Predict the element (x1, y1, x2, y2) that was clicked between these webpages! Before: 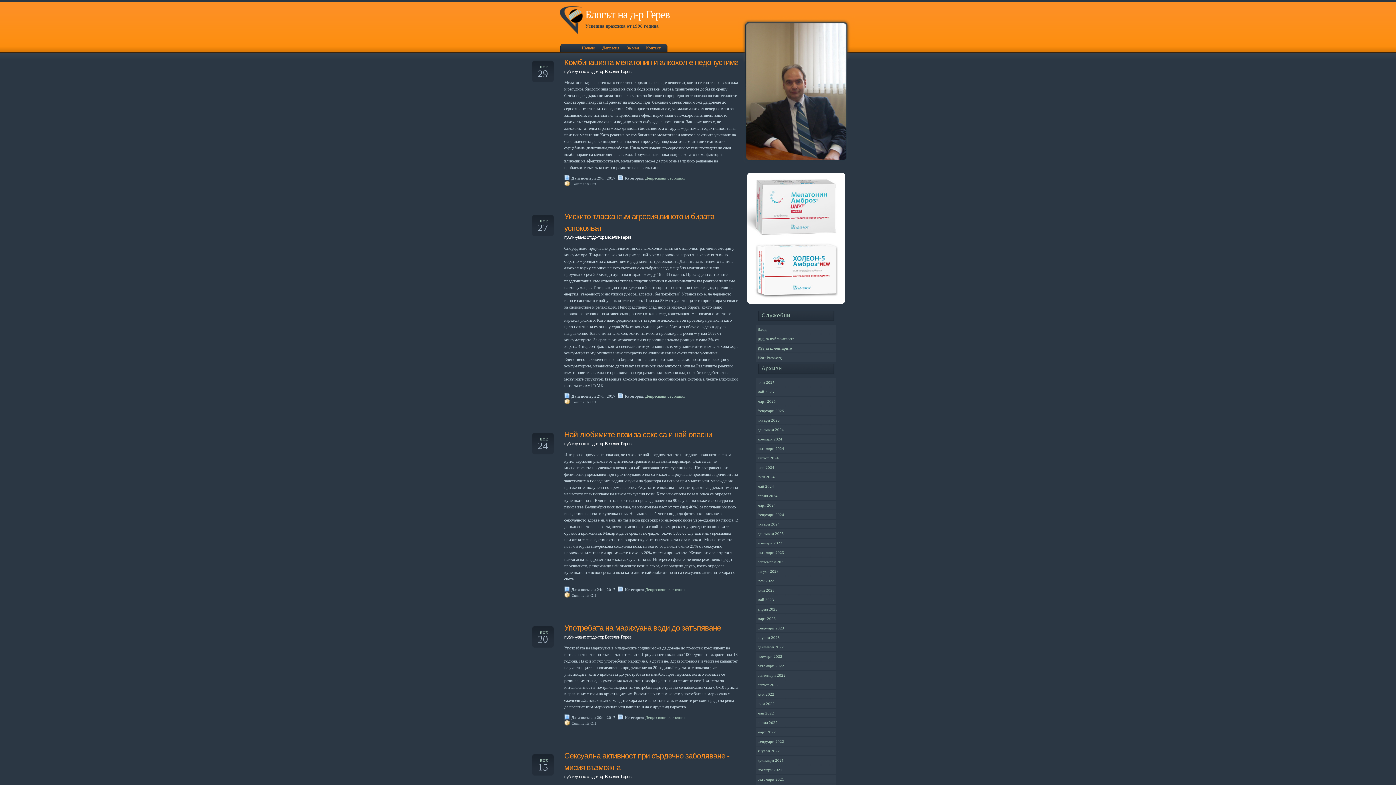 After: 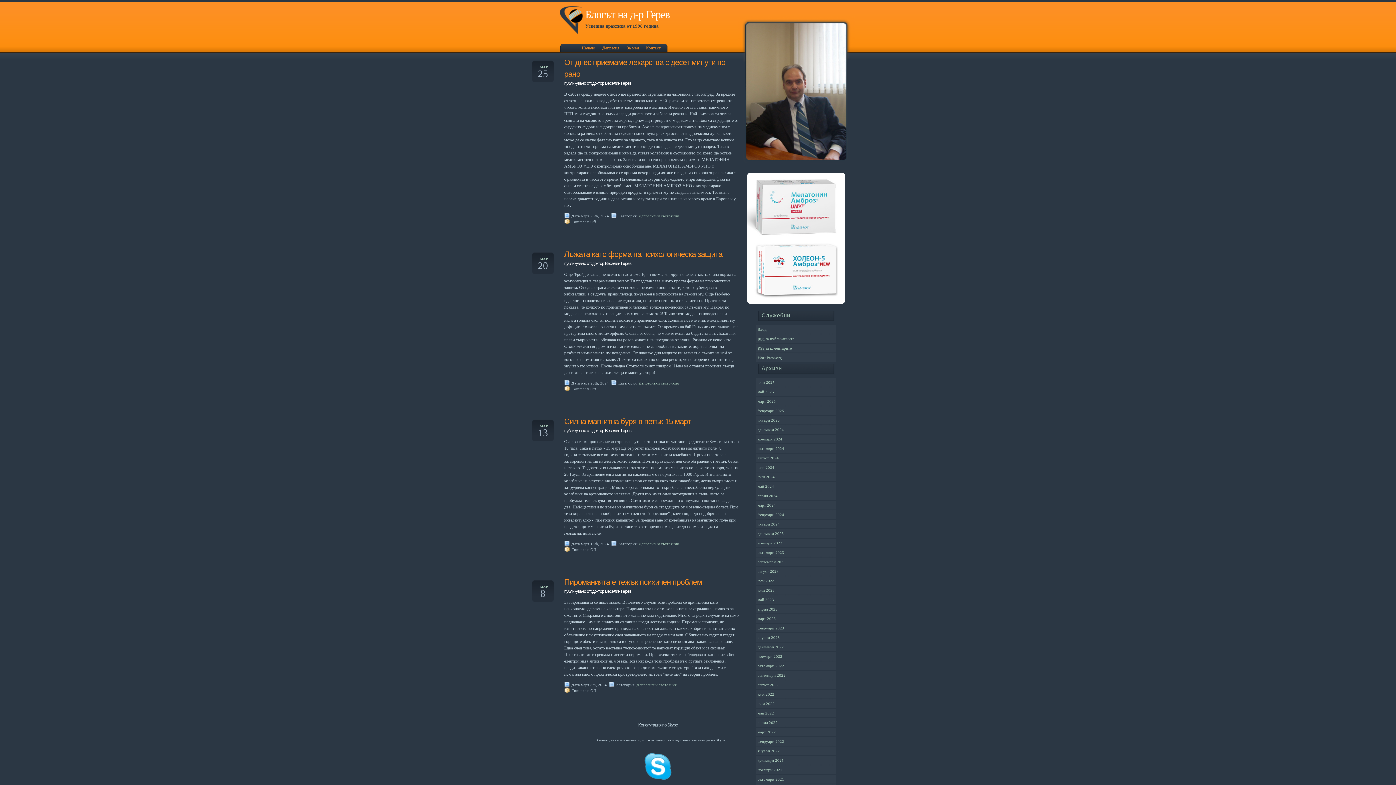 Action: label: март 2024 bbox: (756, 501, 836, 509)